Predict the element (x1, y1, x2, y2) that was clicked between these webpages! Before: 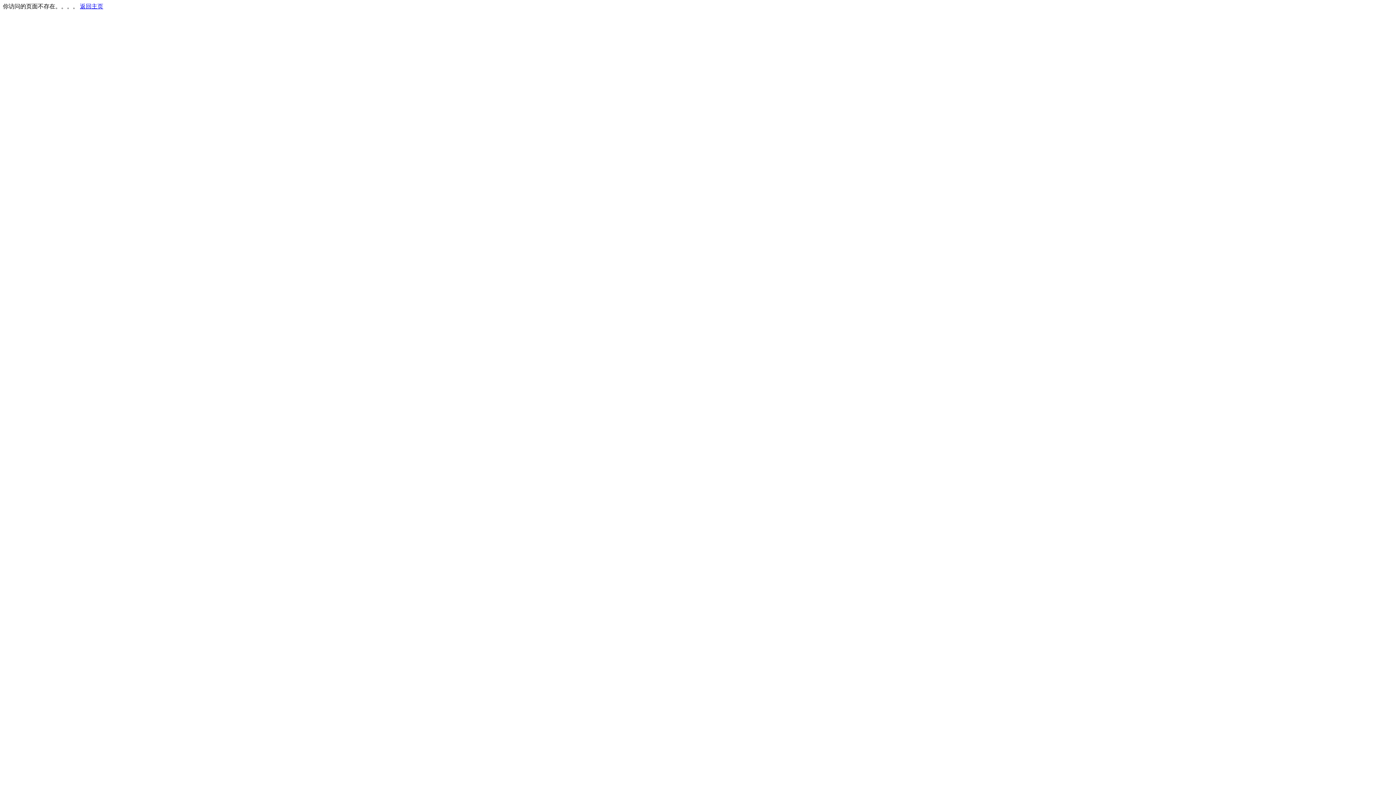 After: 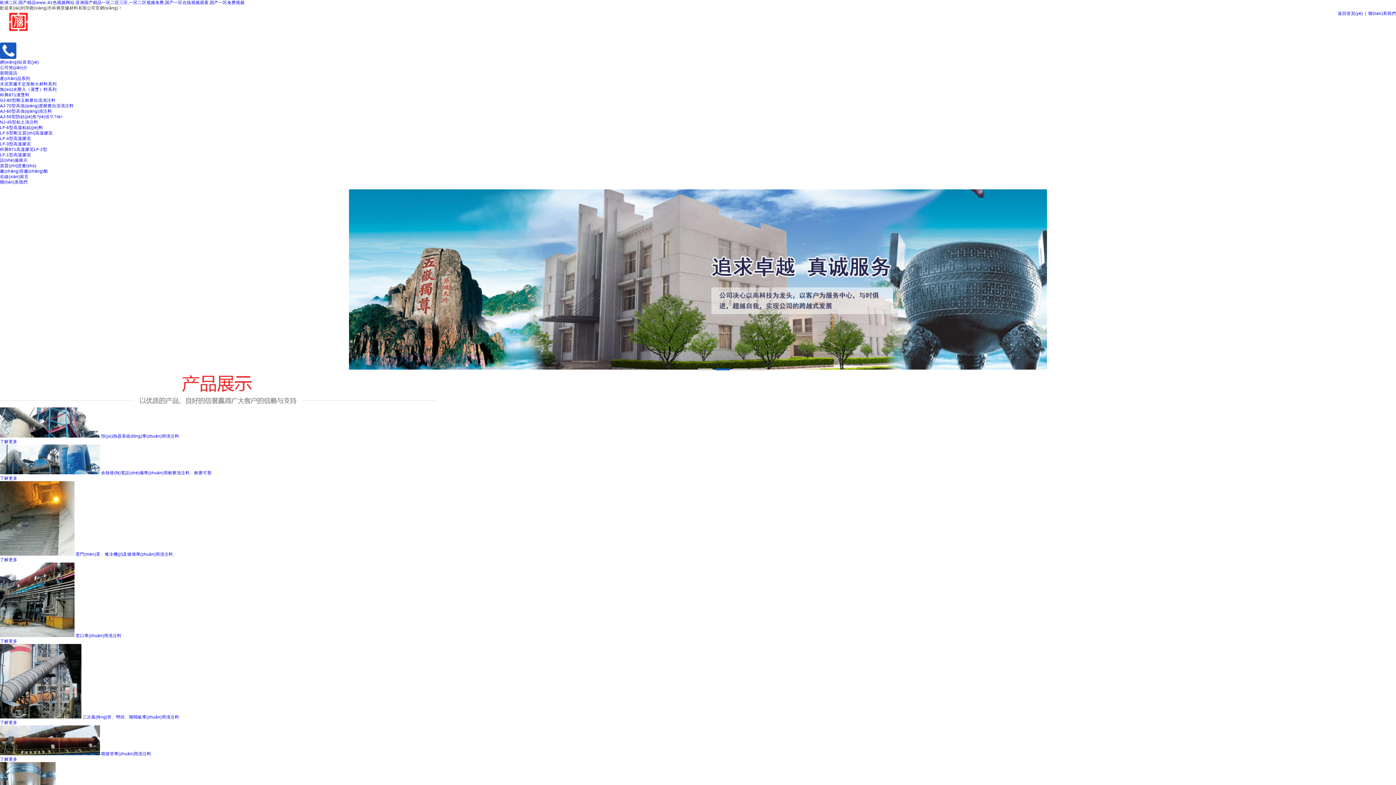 Action: label: 返回主页 bbox: (80, 3, 103, 9)